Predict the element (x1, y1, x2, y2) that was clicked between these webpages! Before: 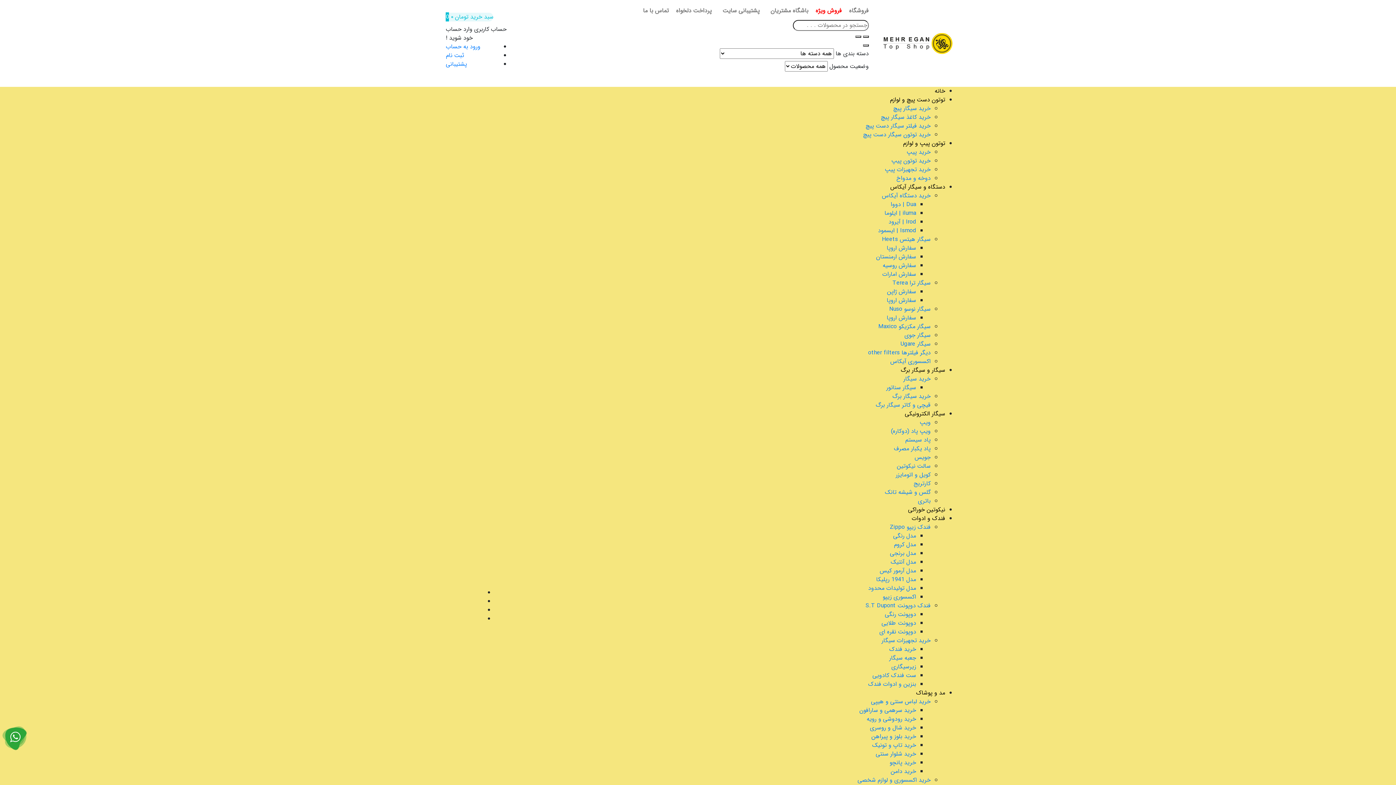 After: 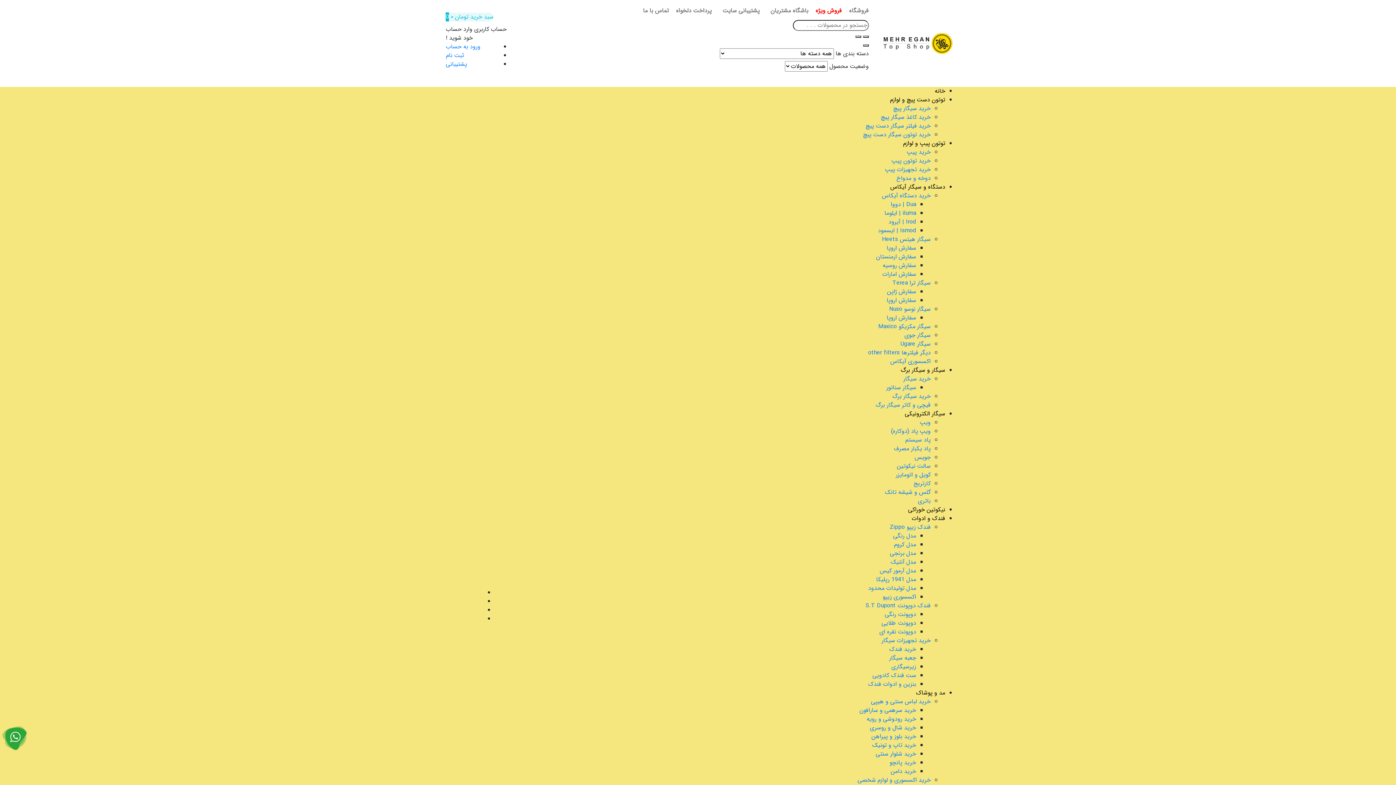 Action: bbox: (863, 130, 930, 139) label: خرید توتون سیگار دست پیچ